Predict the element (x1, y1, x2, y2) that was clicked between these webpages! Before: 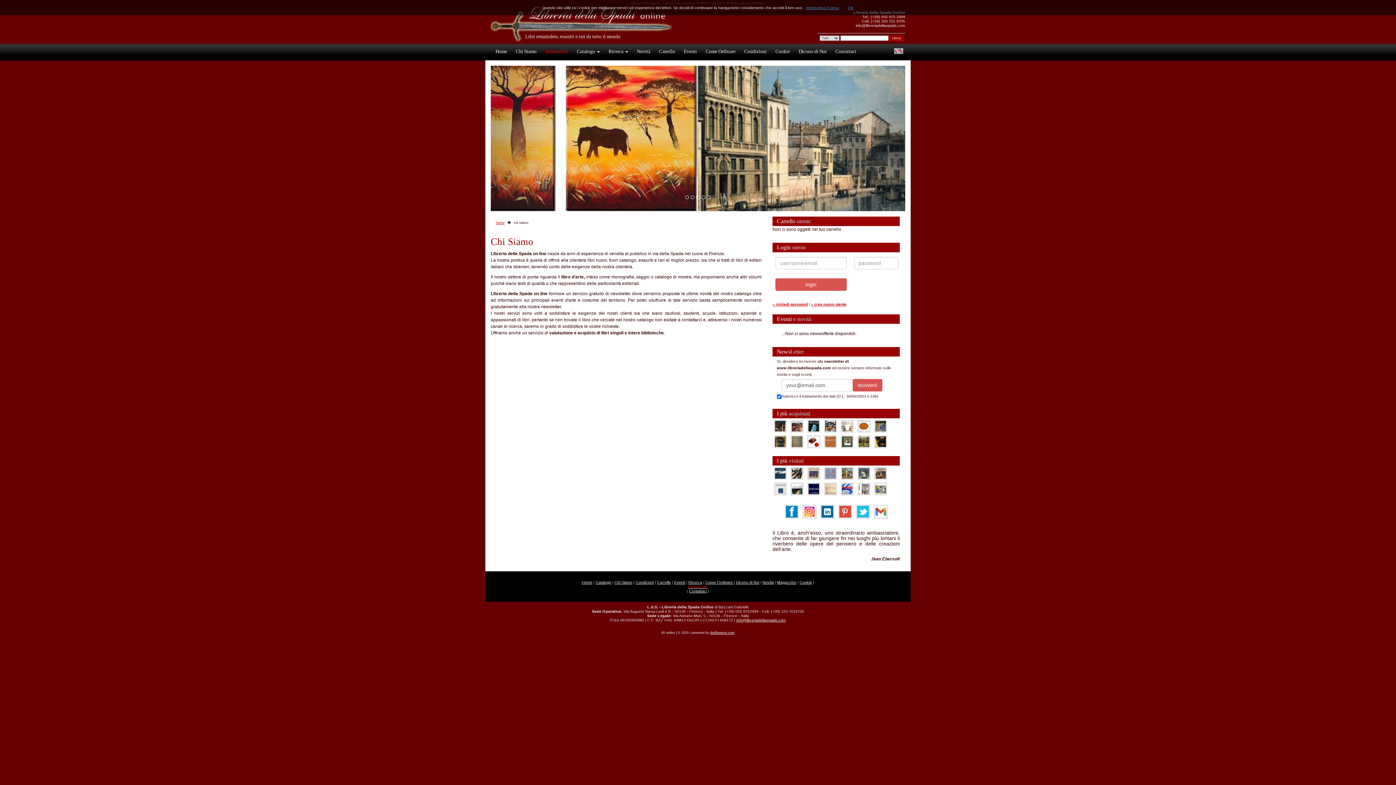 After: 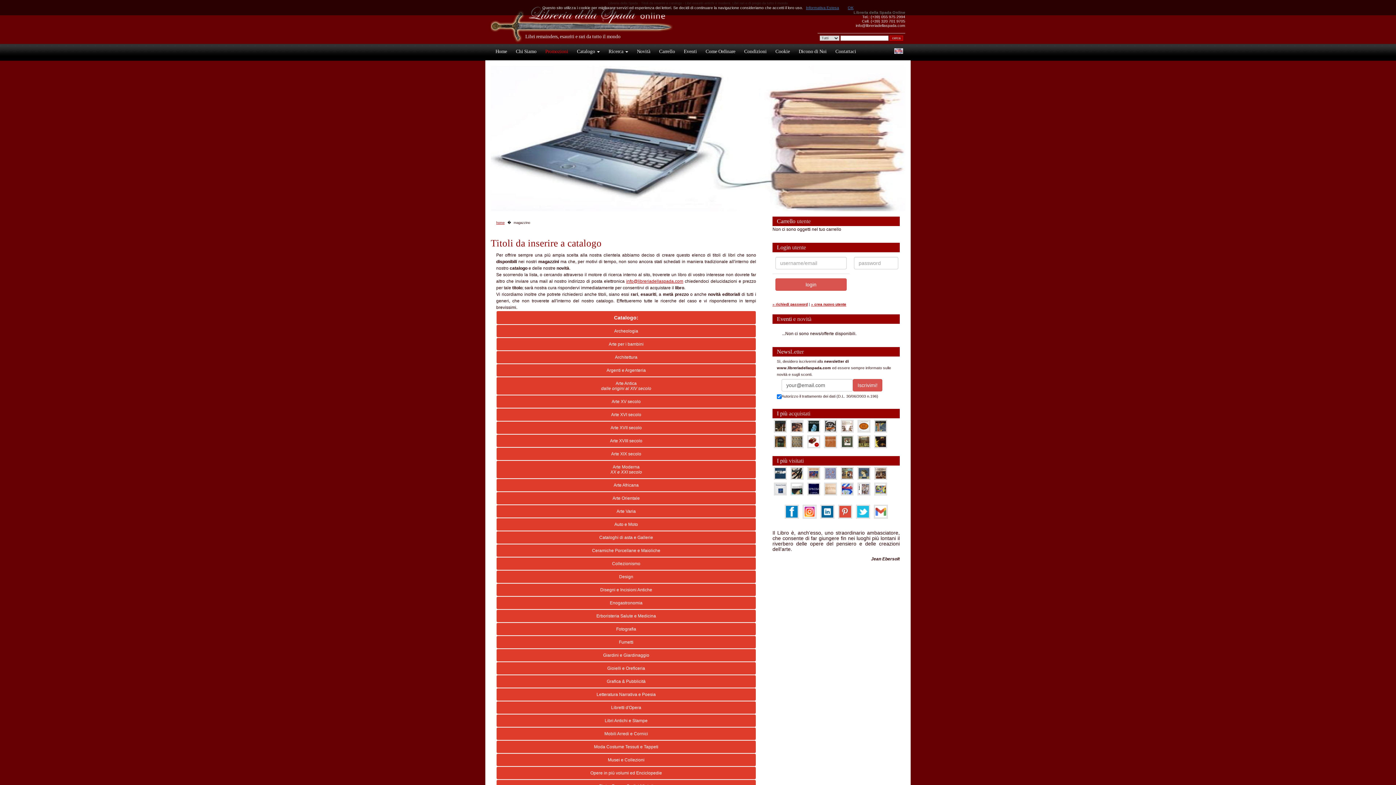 Action: label: Magazzino bbox: (777, 580, 796, 584)